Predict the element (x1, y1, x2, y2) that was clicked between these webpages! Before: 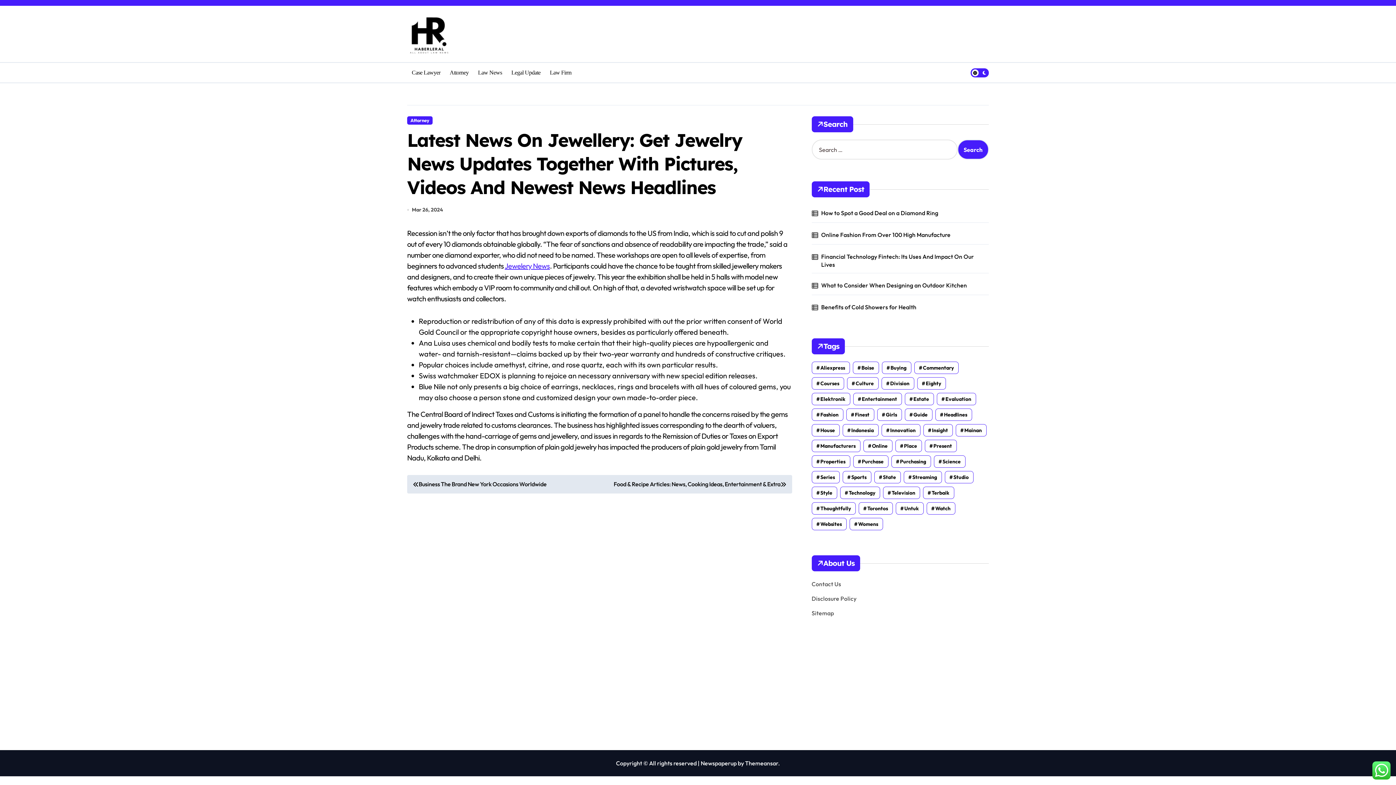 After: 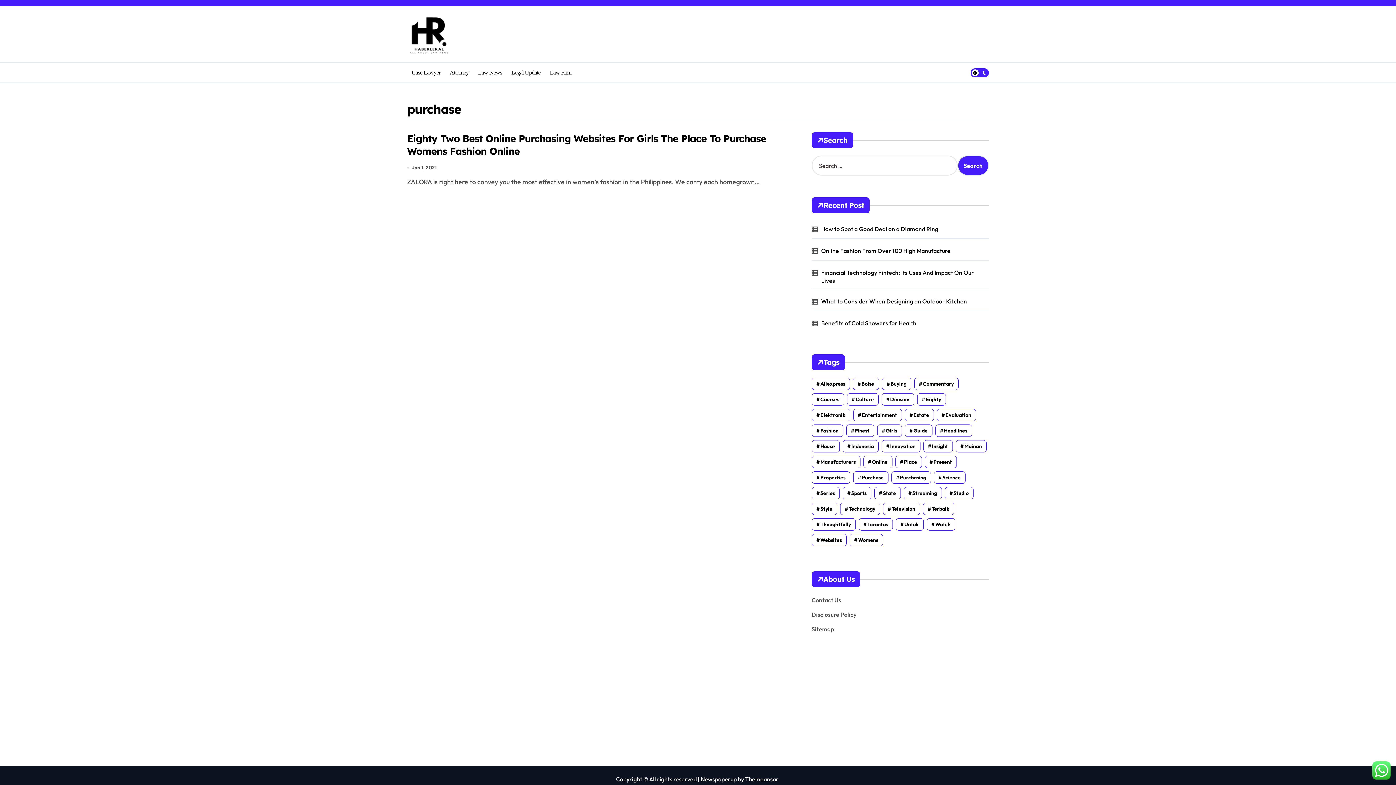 Action: bbox: (853, 455, 888, 468) label: purchase (1 item)